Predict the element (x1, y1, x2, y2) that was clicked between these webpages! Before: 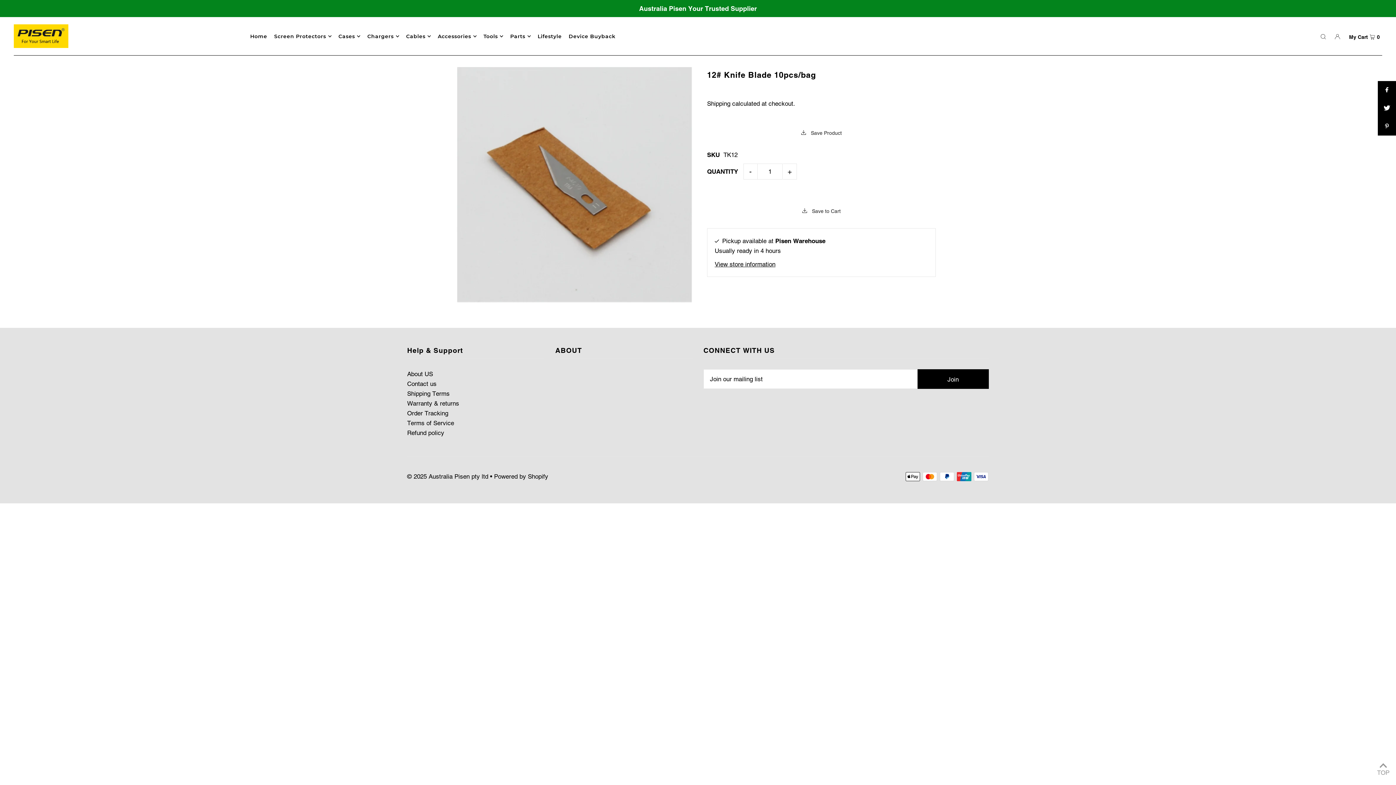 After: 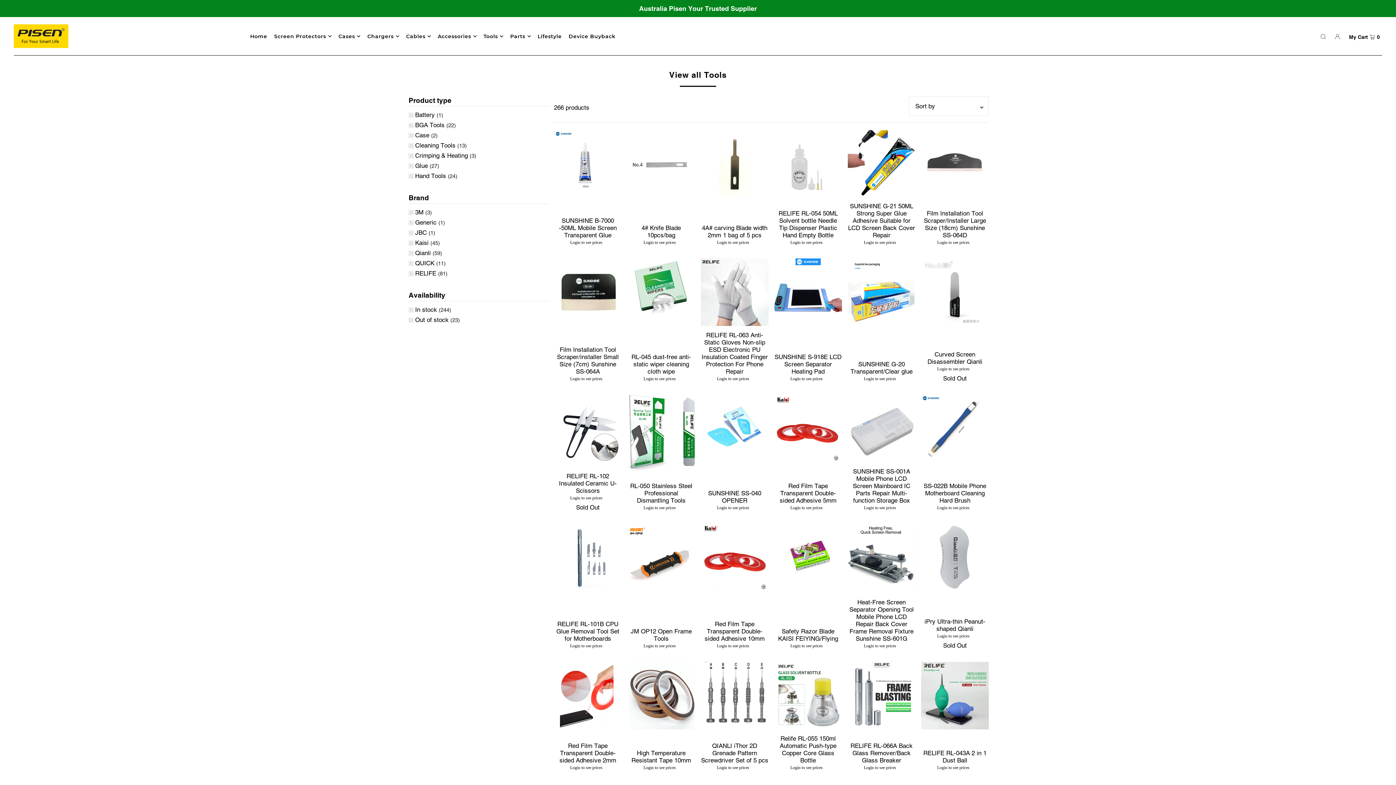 Action: label: Tools bbox: (483, 27, 503, 45)